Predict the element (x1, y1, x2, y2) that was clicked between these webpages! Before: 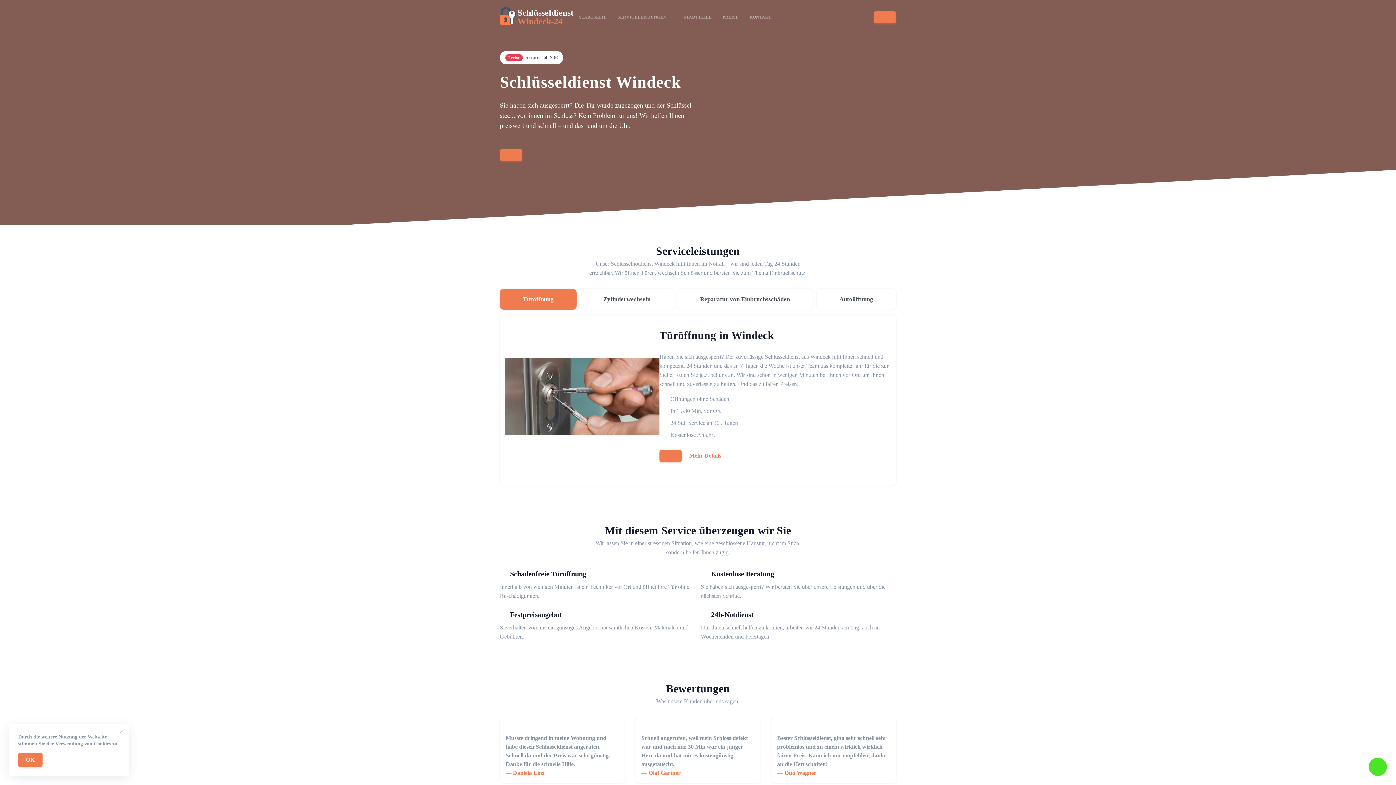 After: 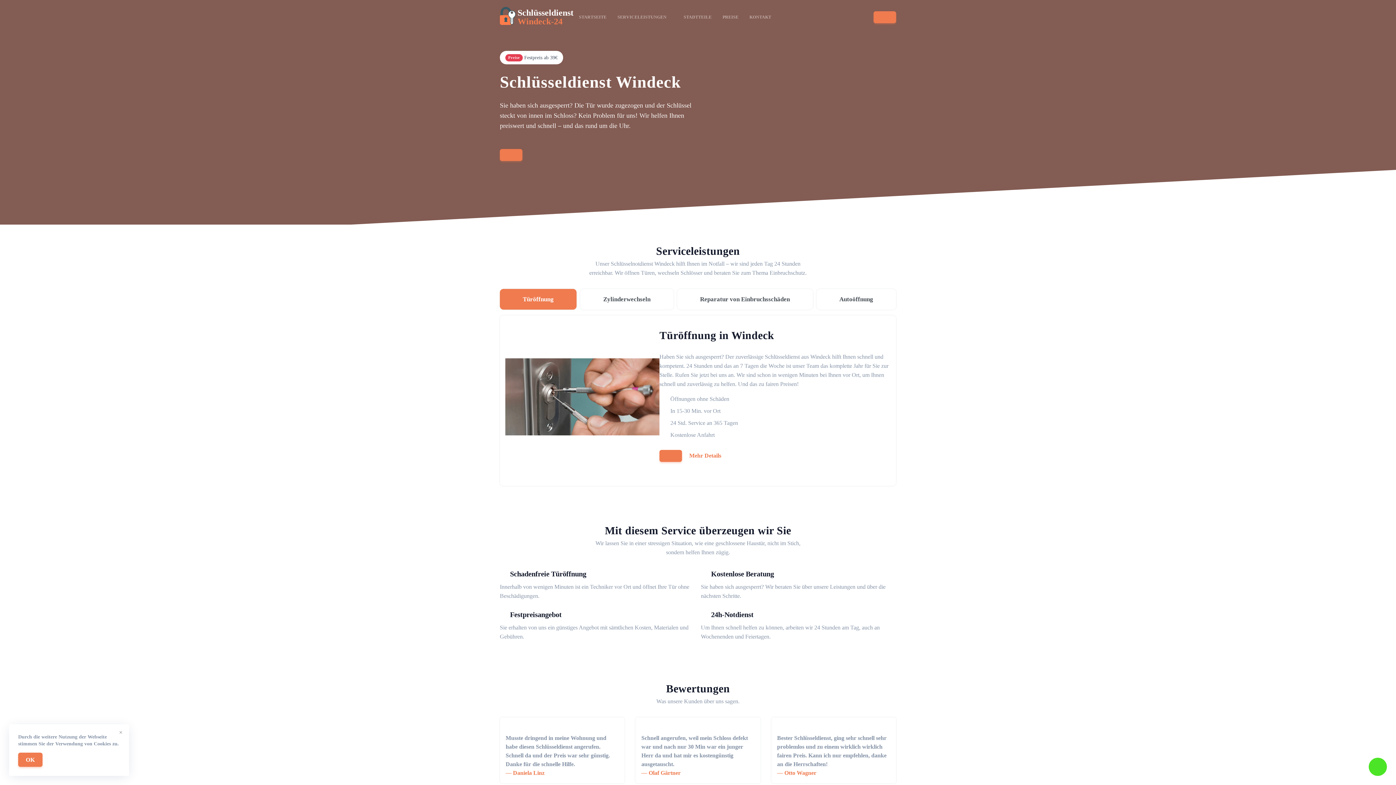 Action: bbox: (577, 3, 608, 30) label: STARTSEITE